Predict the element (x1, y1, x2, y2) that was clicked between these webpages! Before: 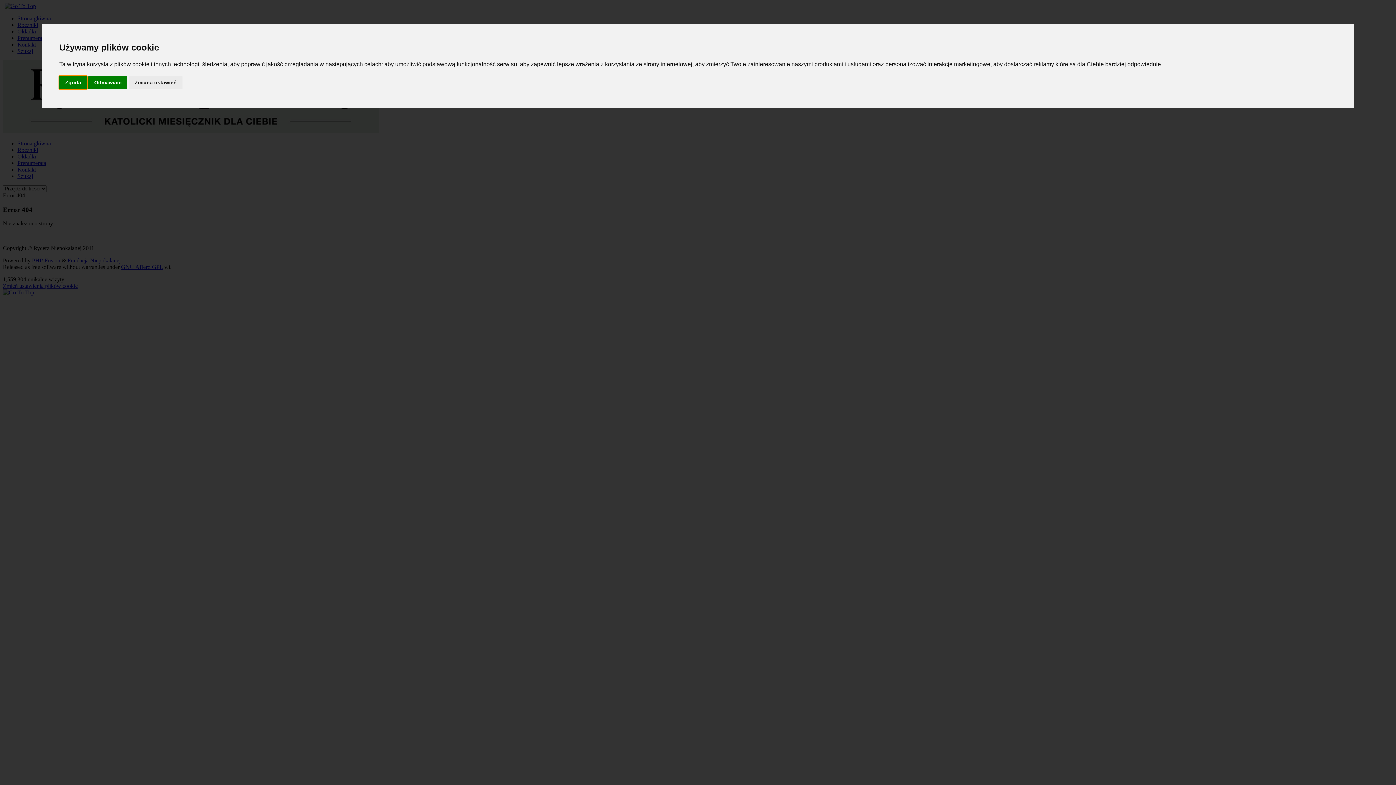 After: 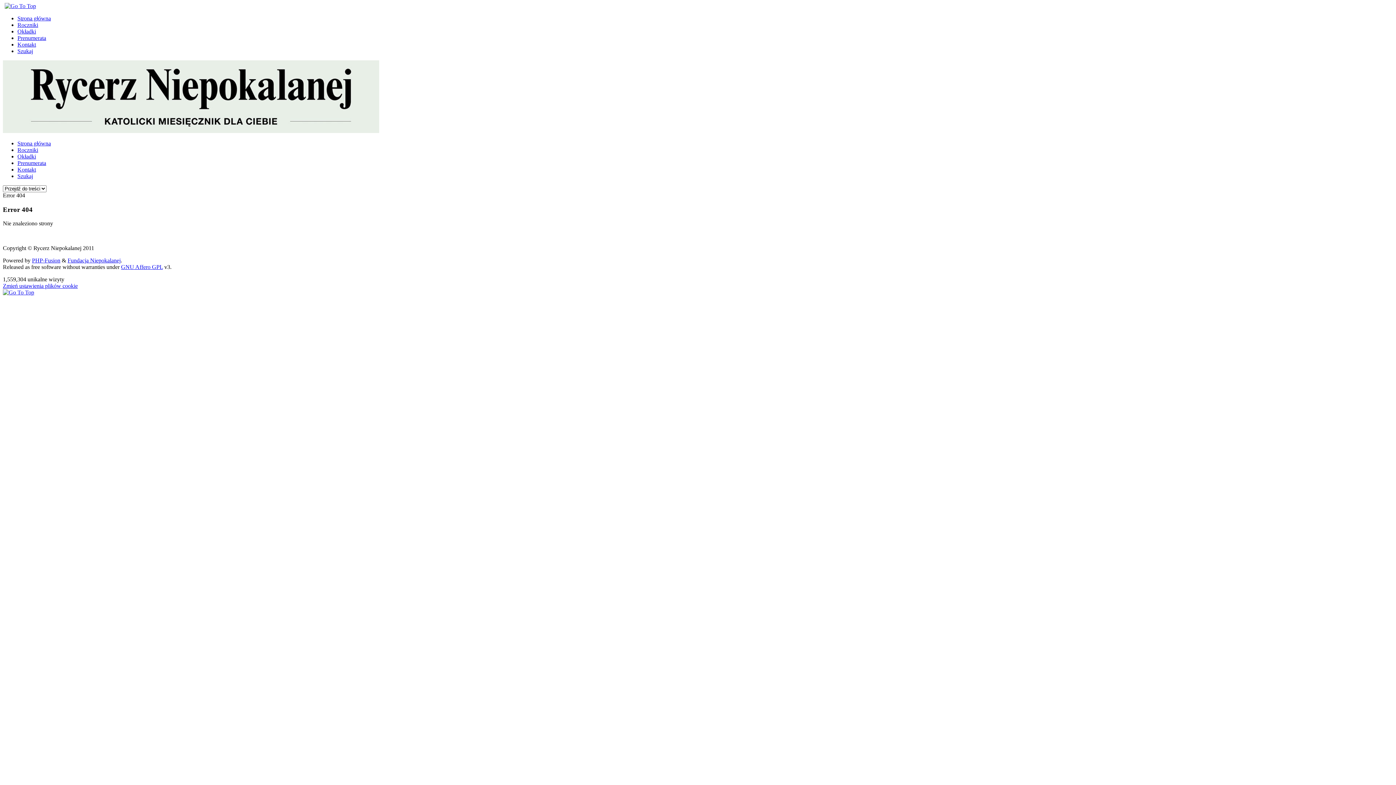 Action: bbox: (59, 75, 86, 89) label: Zgoda